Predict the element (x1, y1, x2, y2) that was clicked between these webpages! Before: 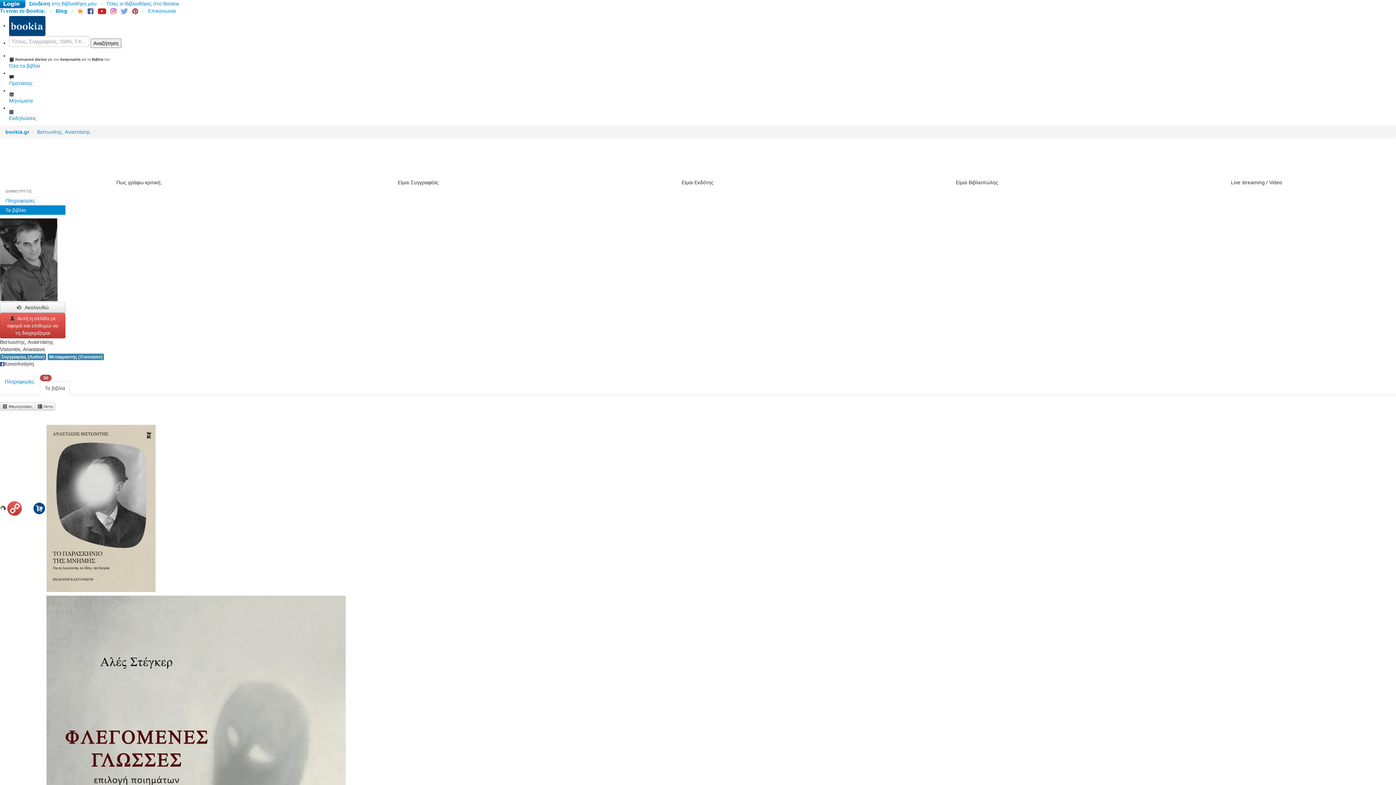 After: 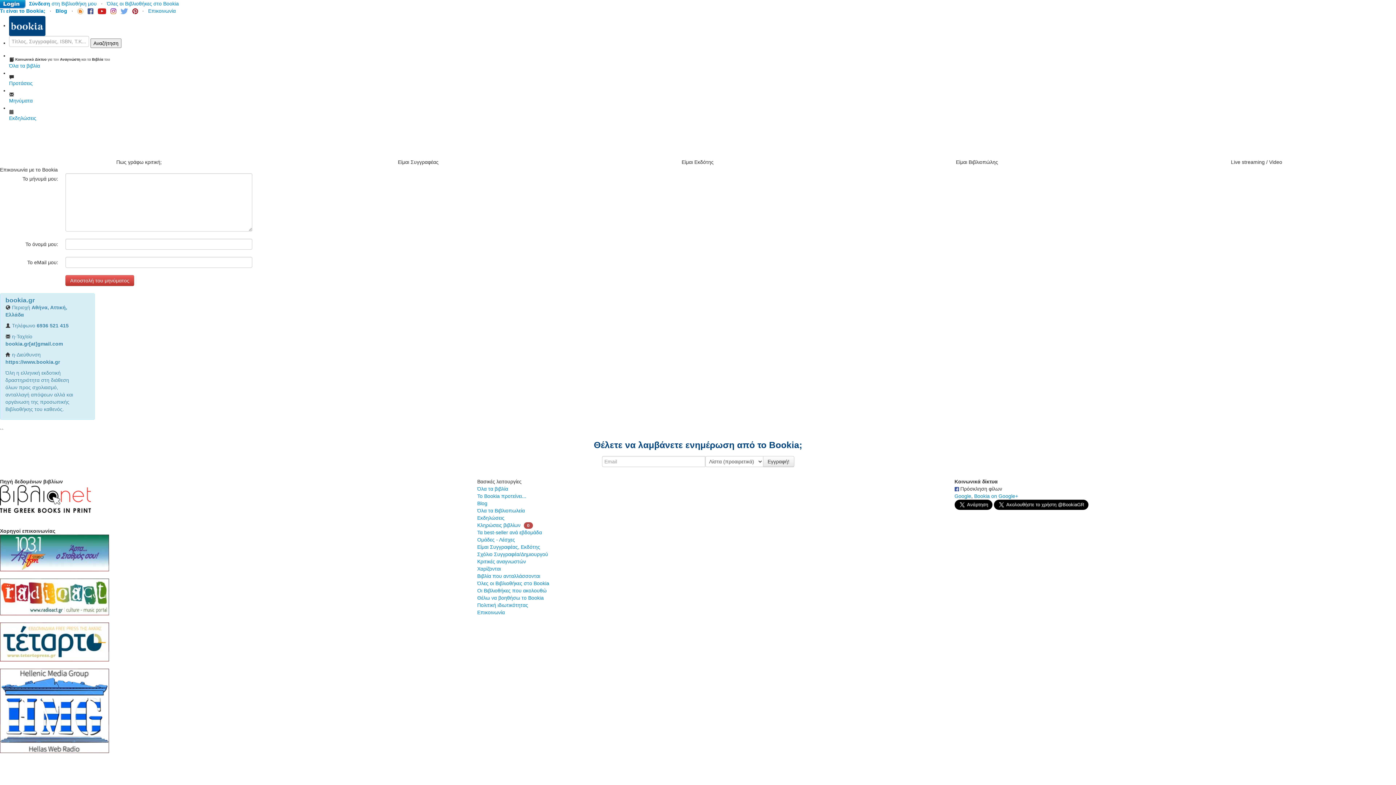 Action: label: Επικοινωνία bbox: (148, 8, 175, 13)